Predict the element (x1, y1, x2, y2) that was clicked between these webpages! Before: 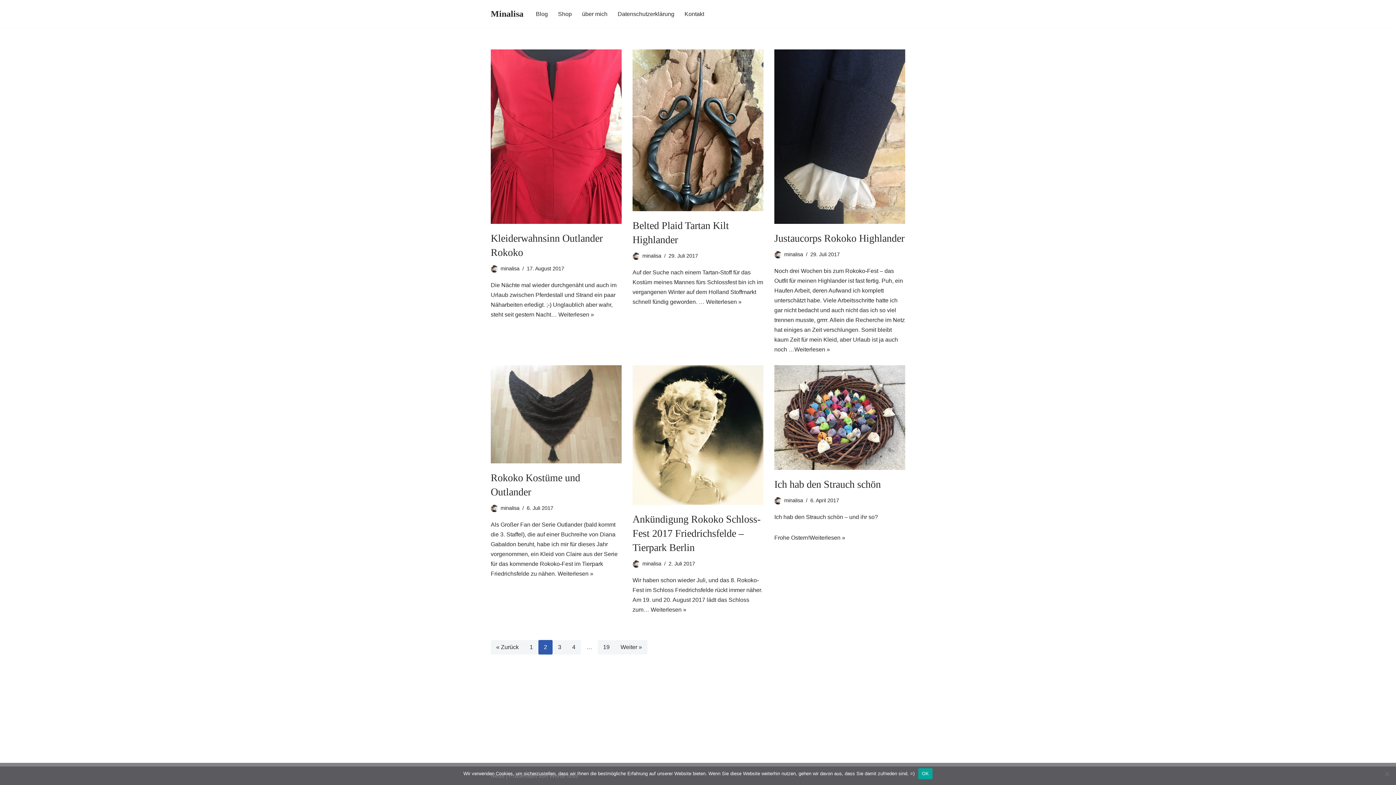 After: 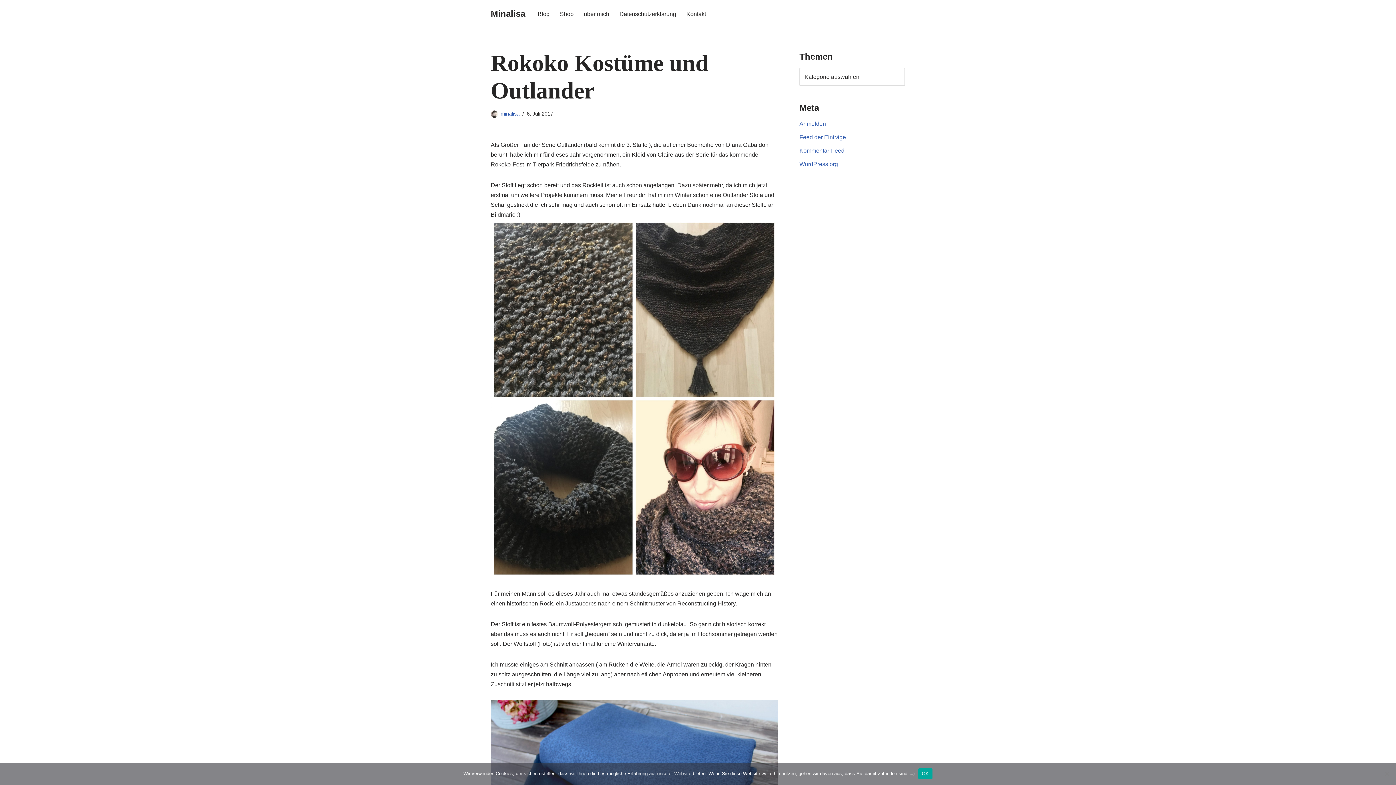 Action: bbox: (490, 365, 621, 463)